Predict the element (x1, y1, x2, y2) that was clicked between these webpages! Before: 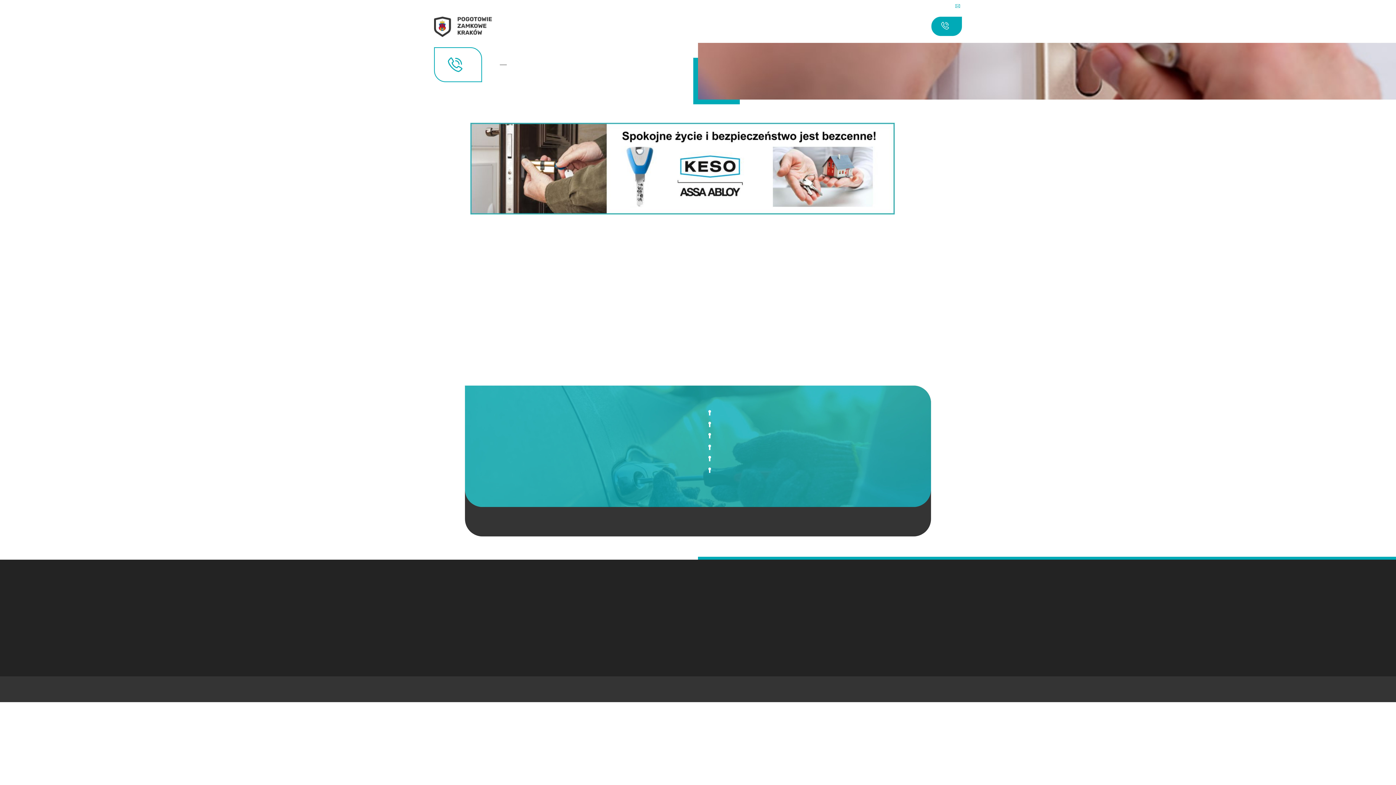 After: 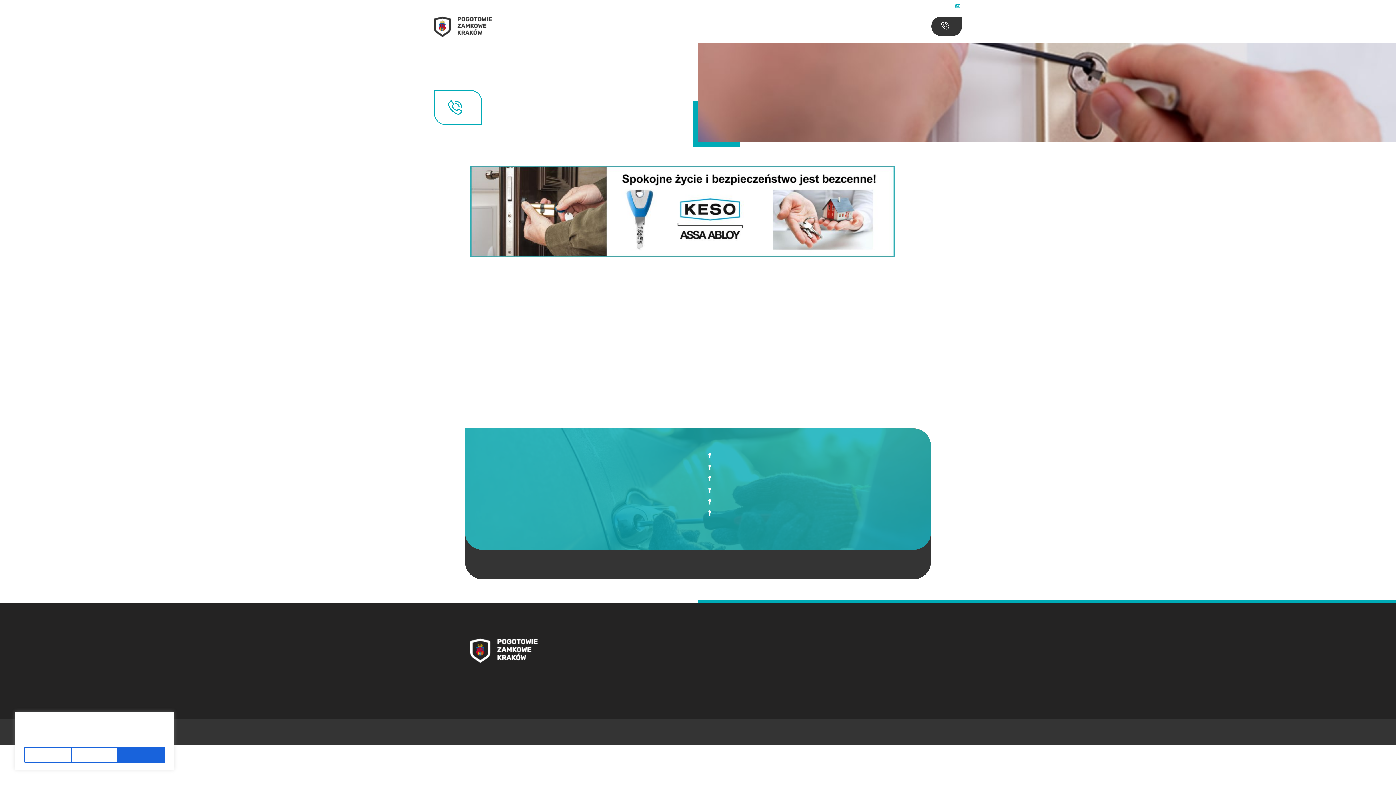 Action: label: 600-072-722 bbox: (931, 24, 962, 31)